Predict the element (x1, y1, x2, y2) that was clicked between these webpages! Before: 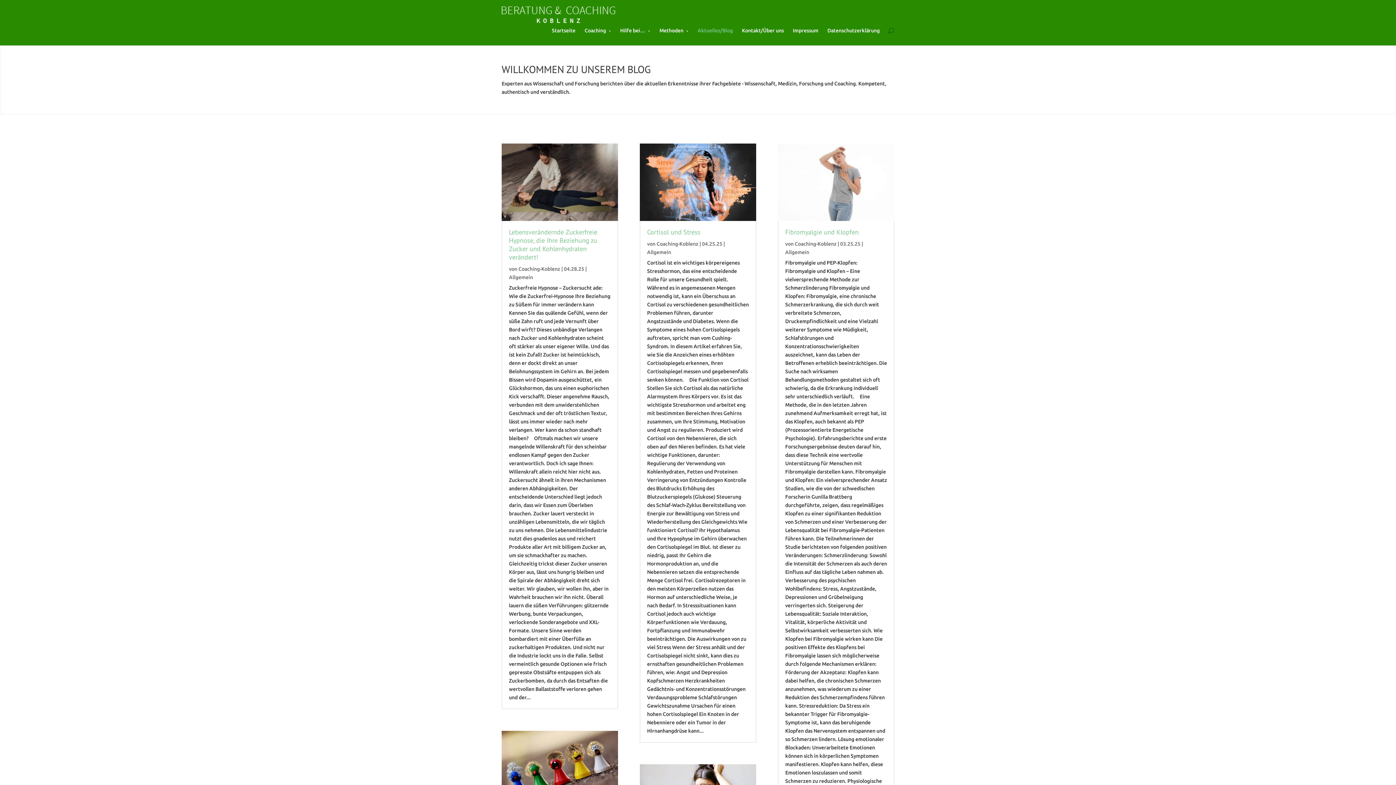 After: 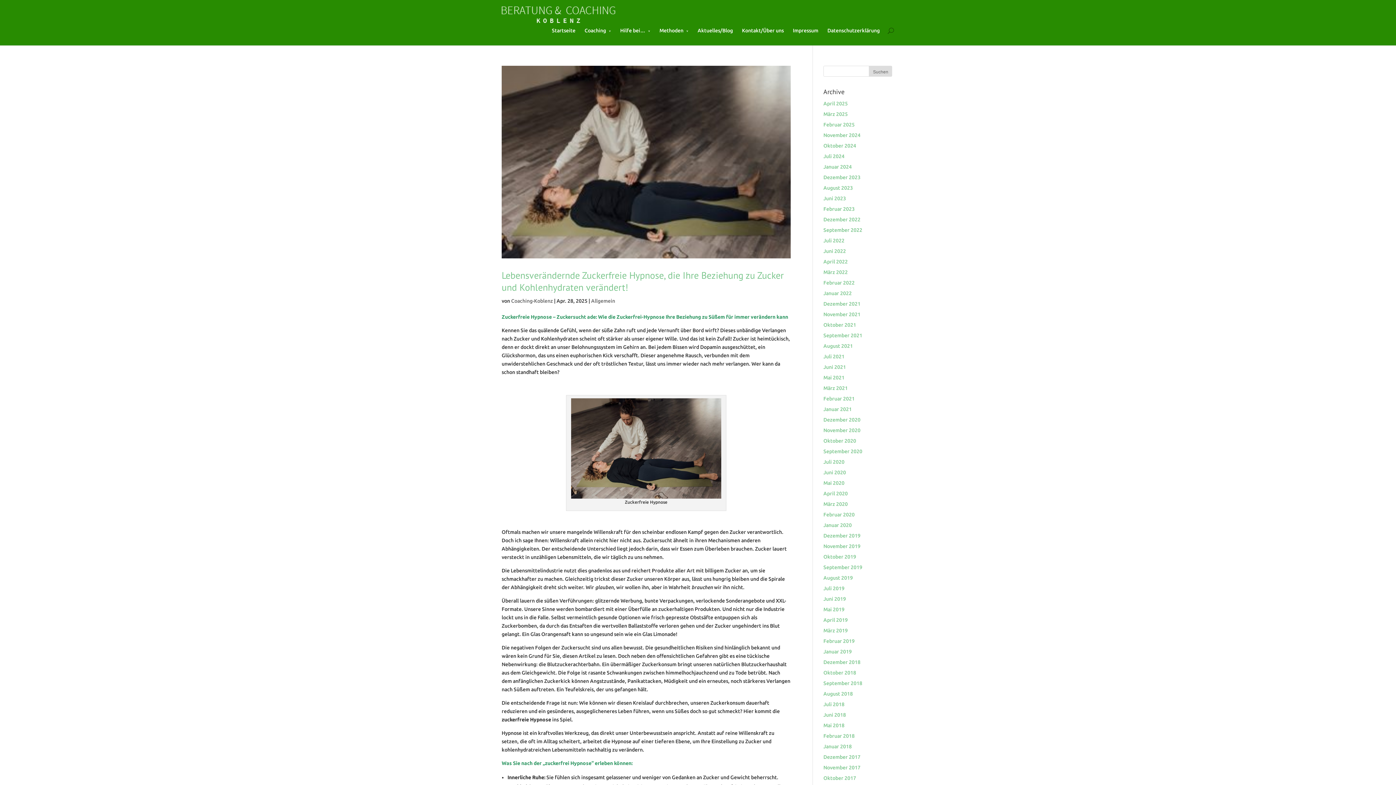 Action: label: Allgemein bbox: (785, 249, 809, 255)